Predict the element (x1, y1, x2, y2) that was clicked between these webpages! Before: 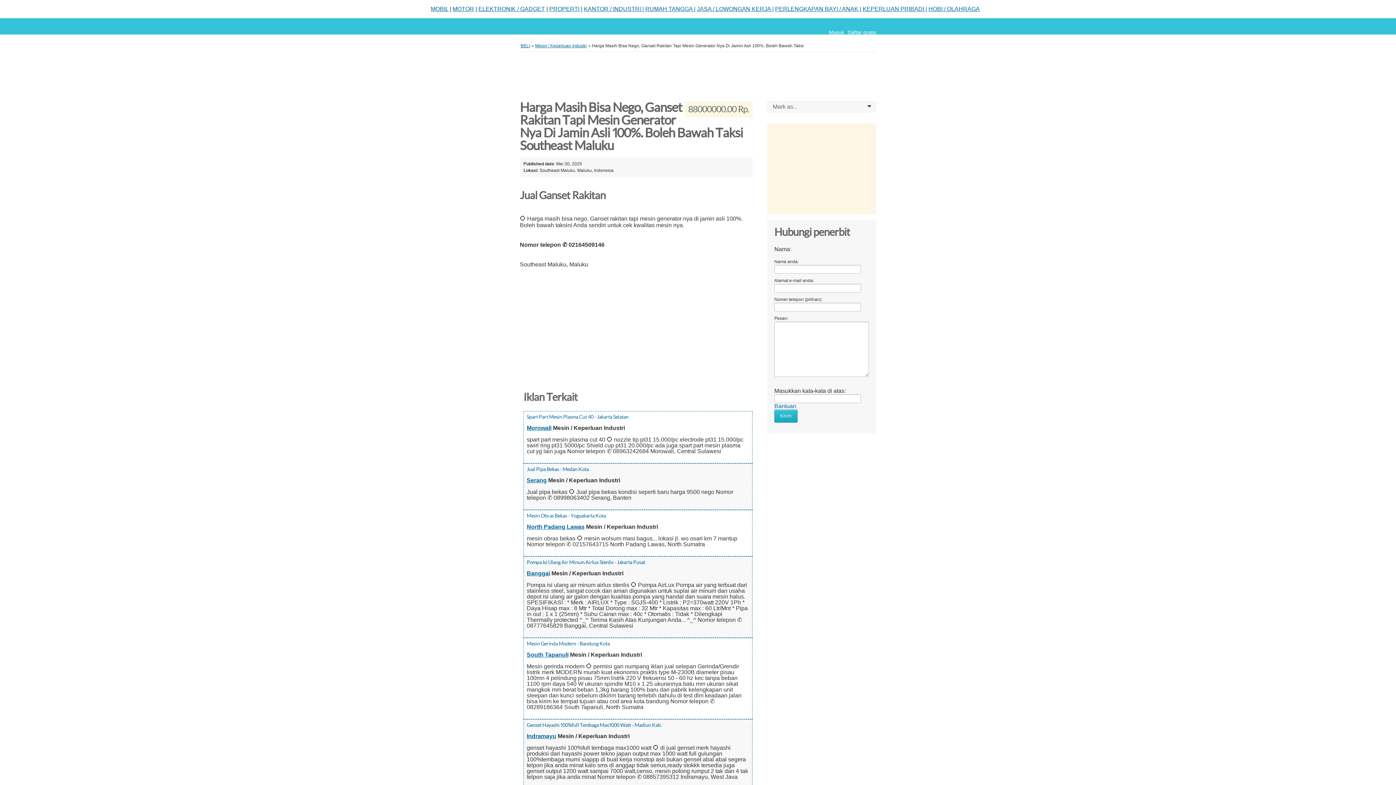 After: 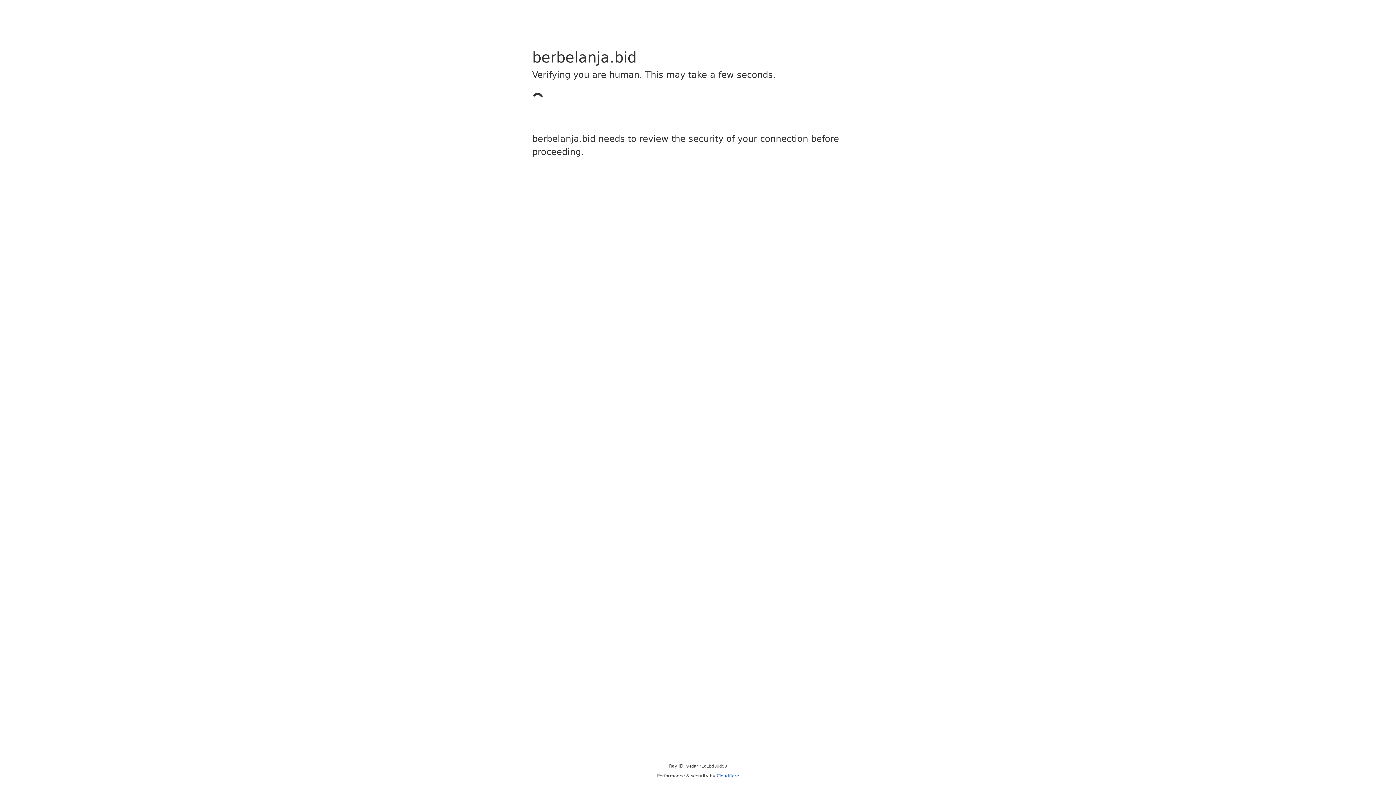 Action: bbox: (478, 5, 545, 12) label: ELEKTRONIK / GADGET